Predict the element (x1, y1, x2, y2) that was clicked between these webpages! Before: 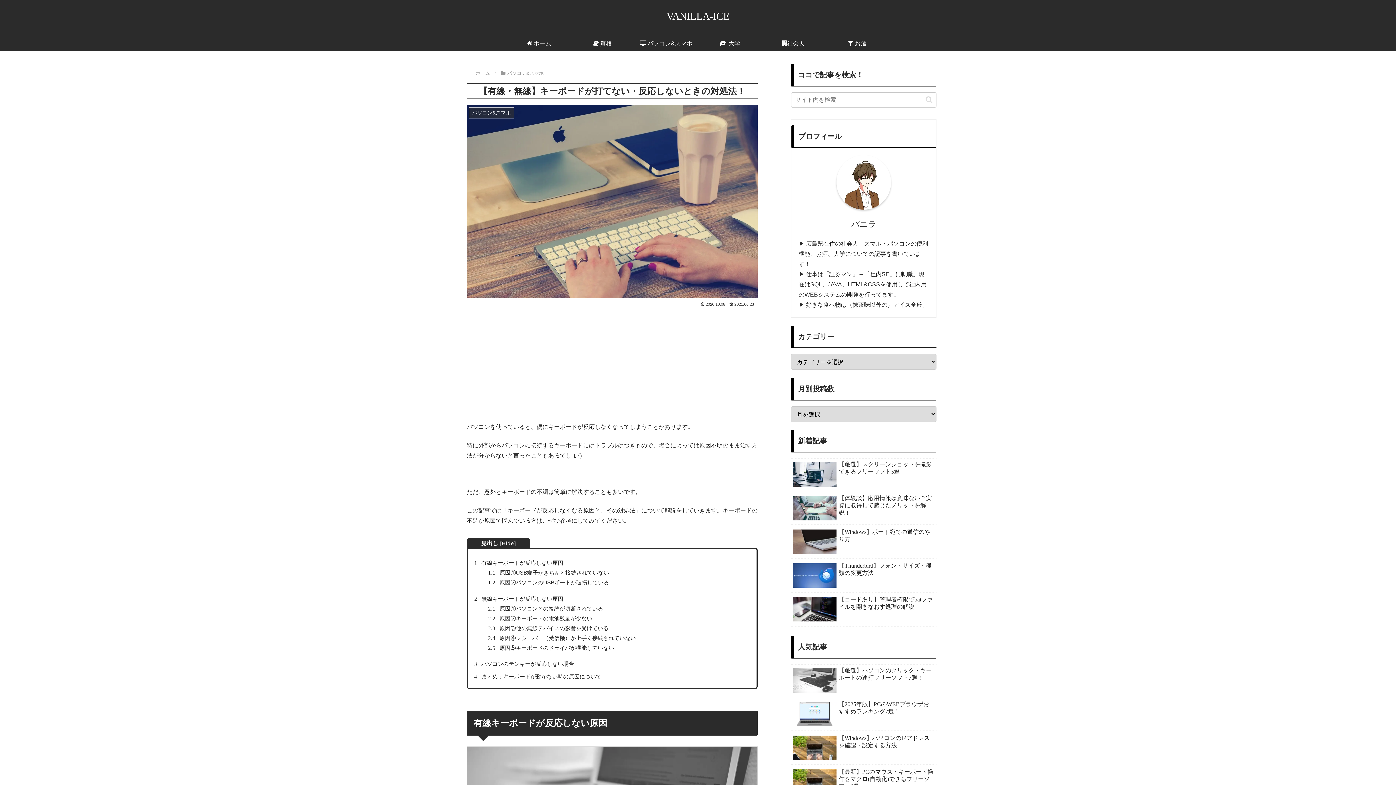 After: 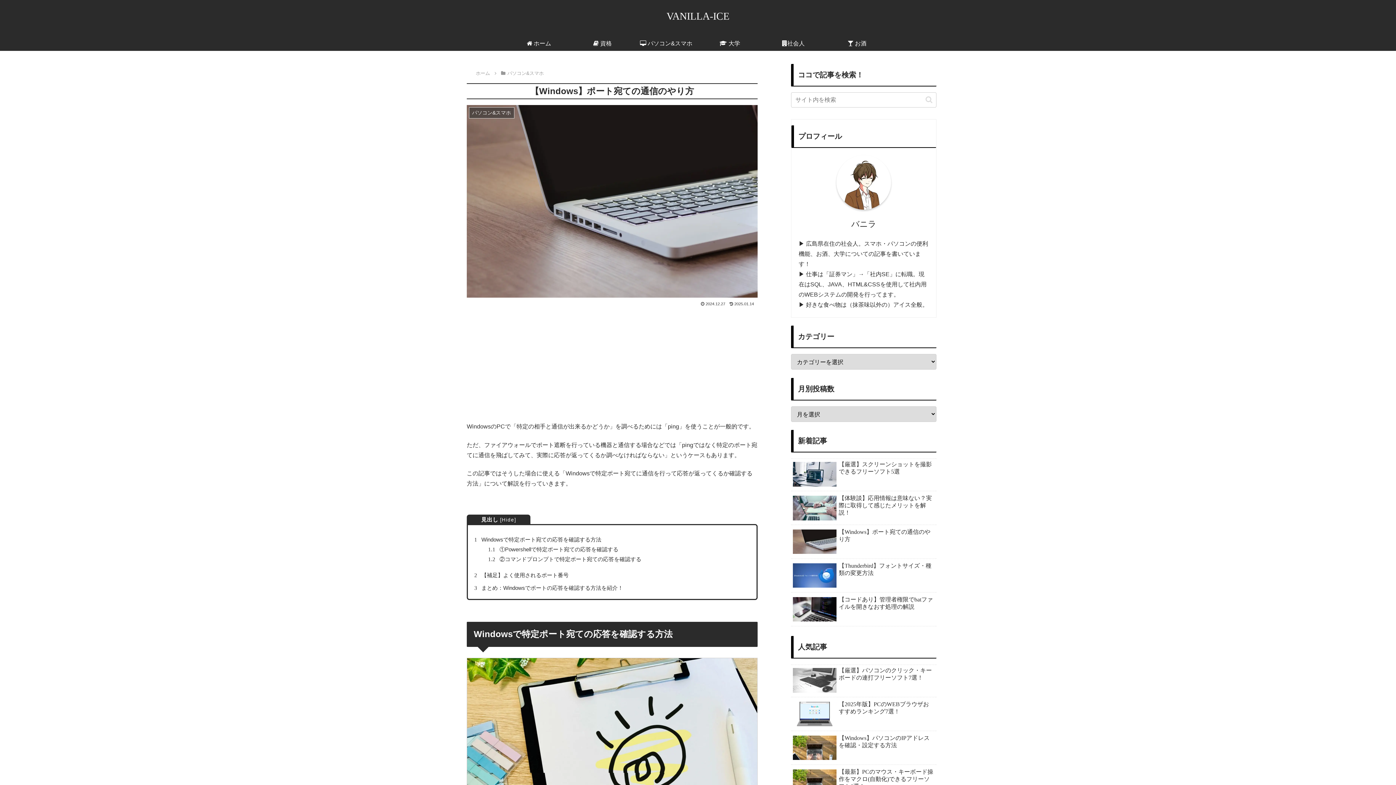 Action: bbox: (791, 526, 936, 559) label: 【Windows】ポート宛ての通信のやり方